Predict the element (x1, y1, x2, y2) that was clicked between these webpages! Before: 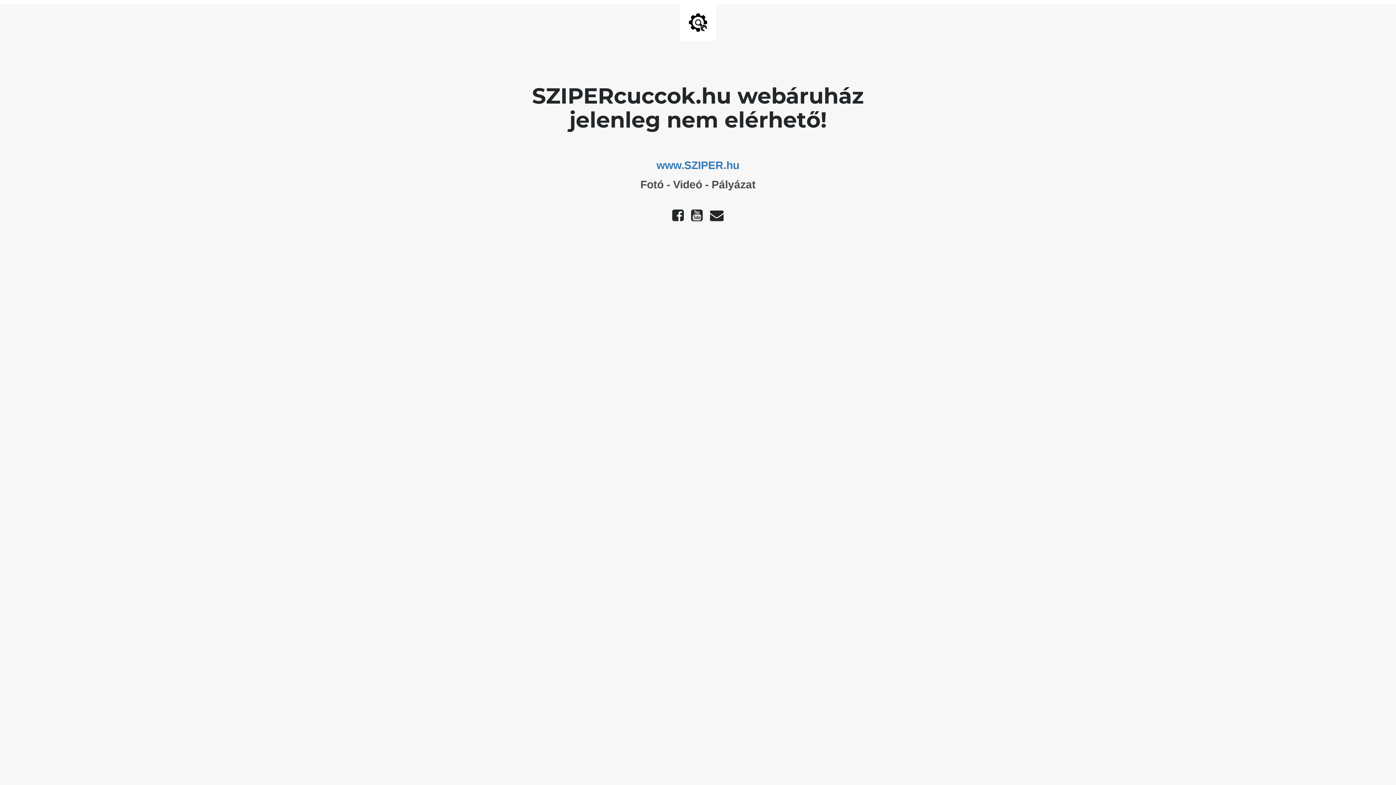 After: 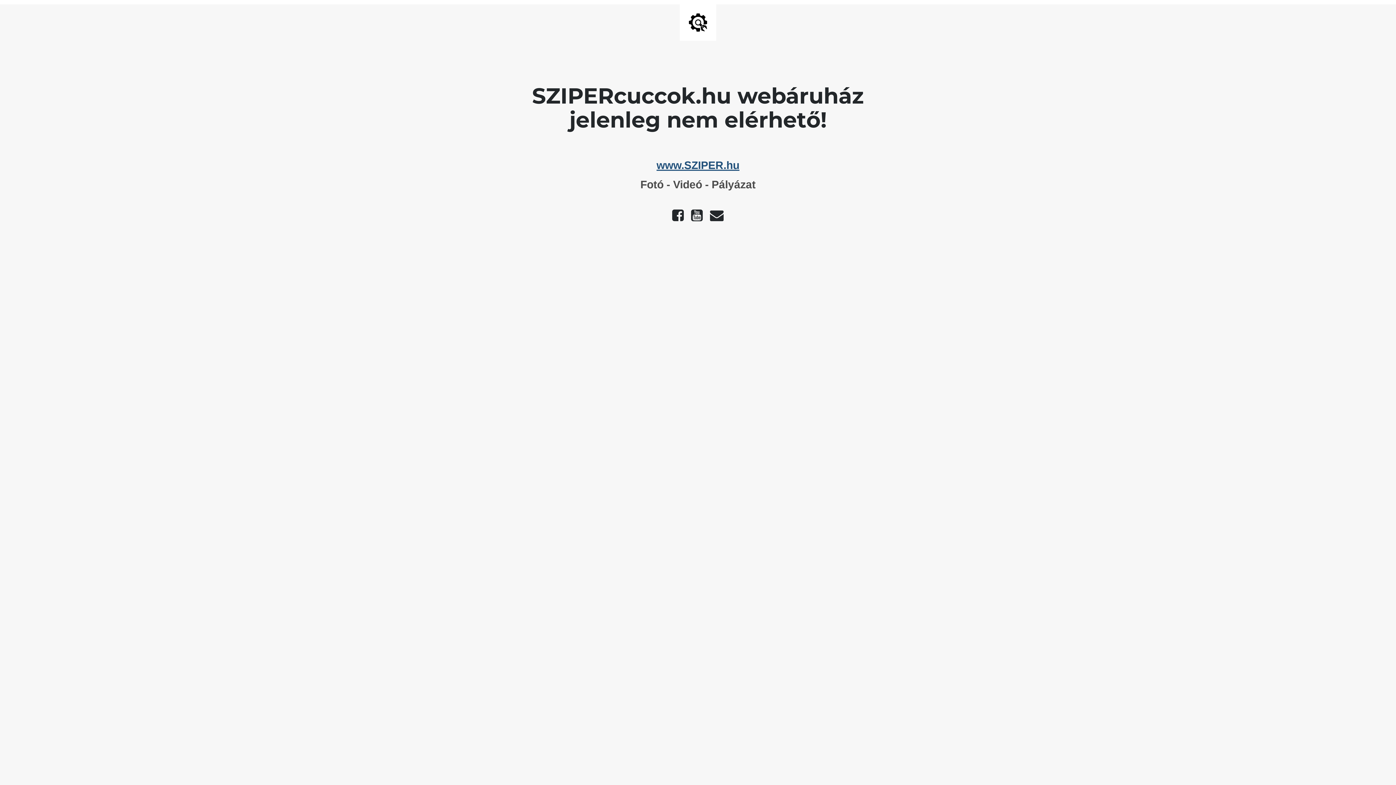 Action: bbox: (656, 159, 739, 171) label: www.SZIPER.hu